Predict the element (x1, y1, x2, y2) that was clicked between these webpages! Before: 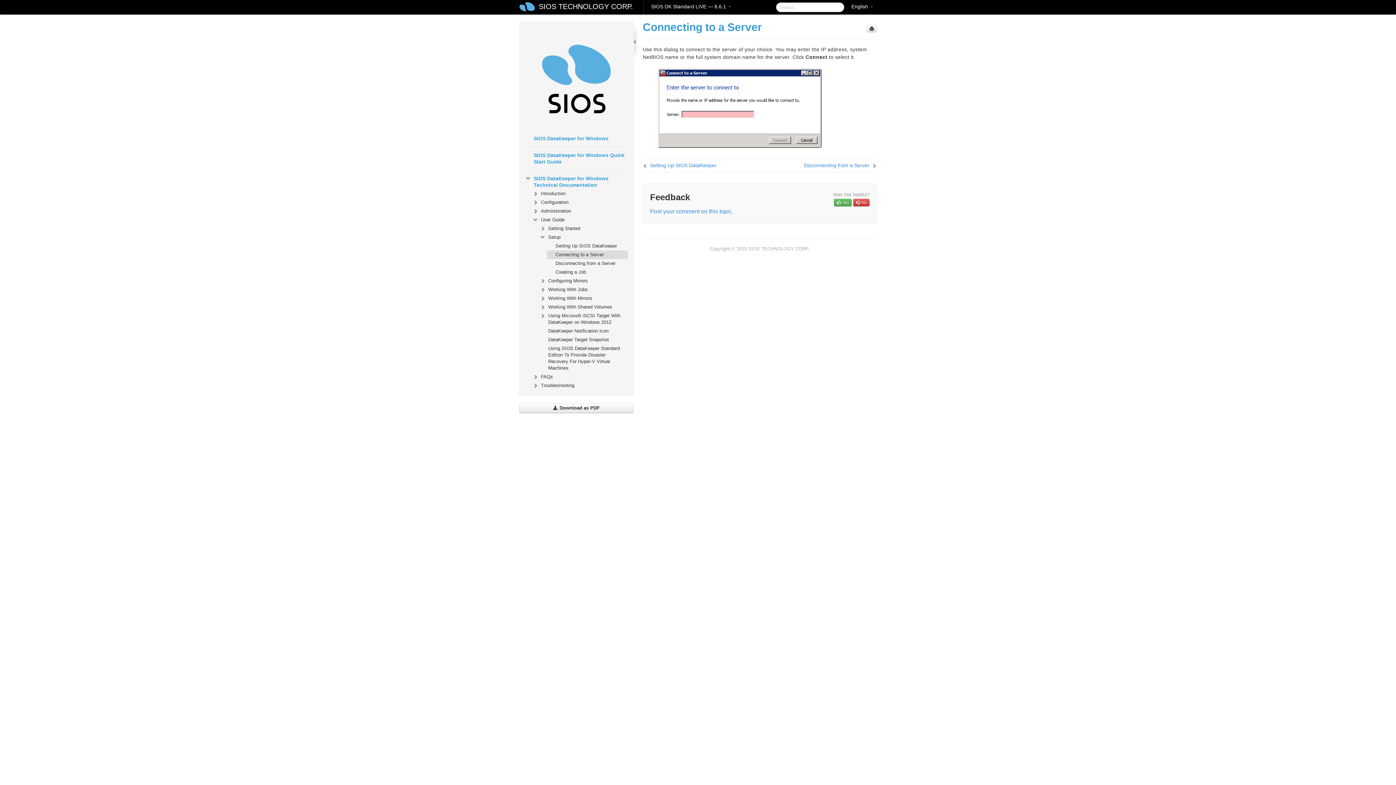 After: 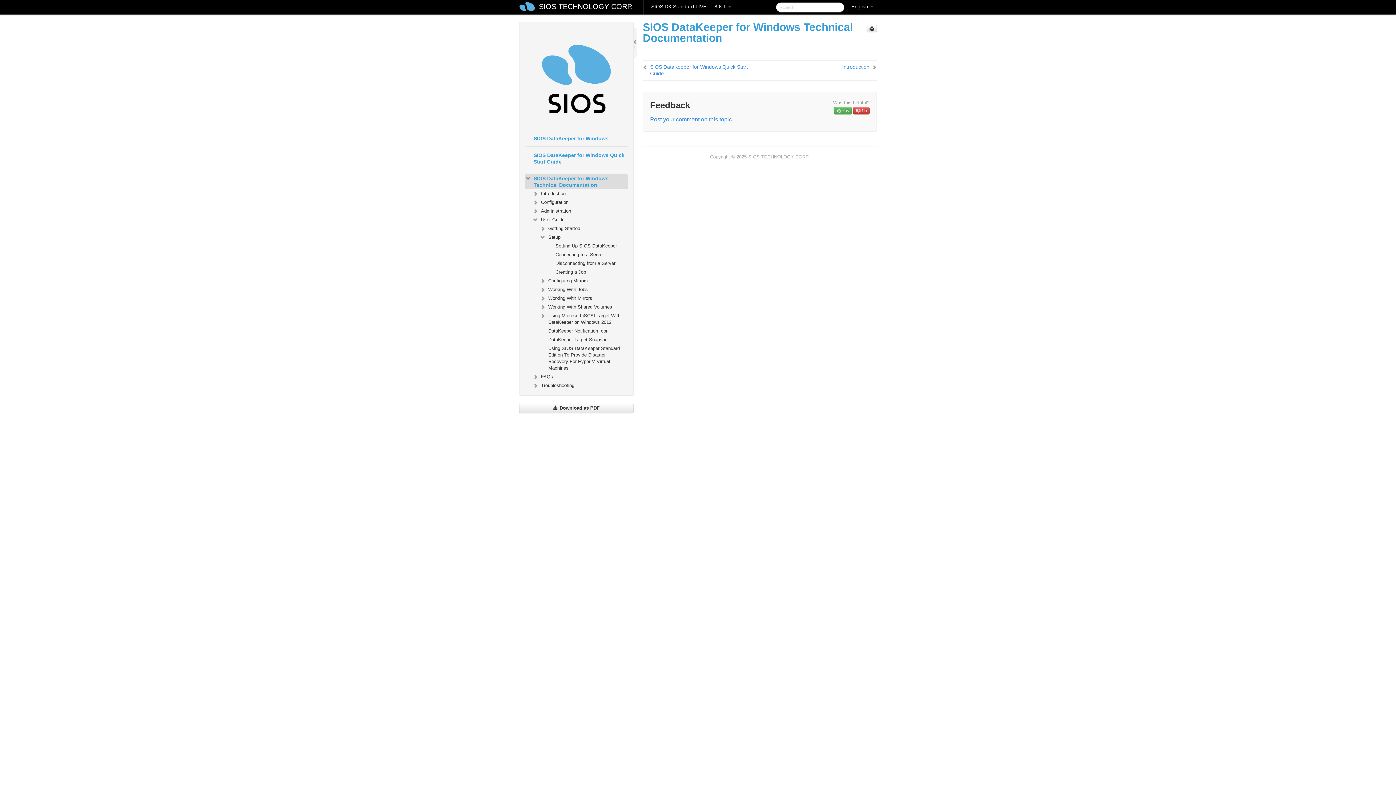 Action: label: SIOS DataKeeper for Windows Technical Documentation bbox: (525, 174, 627, 189)